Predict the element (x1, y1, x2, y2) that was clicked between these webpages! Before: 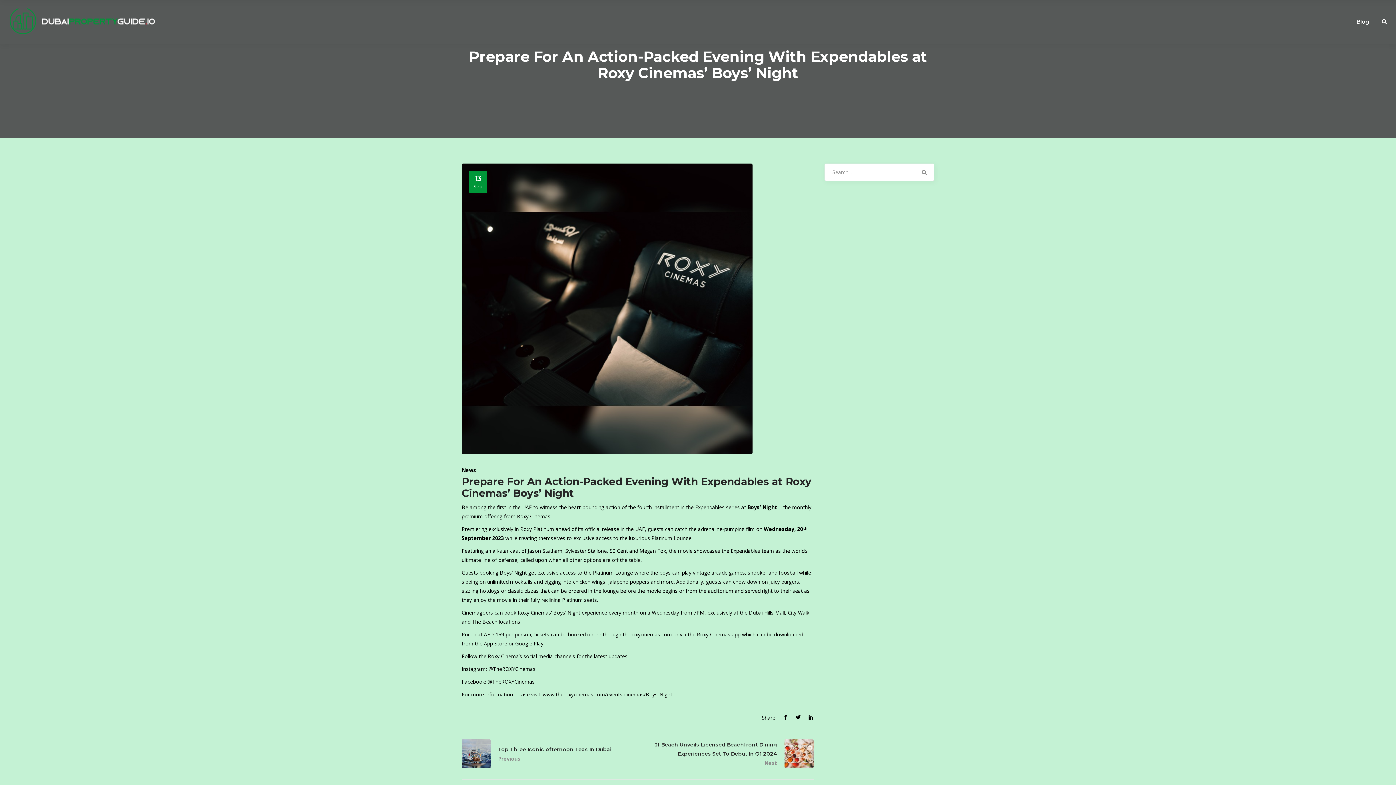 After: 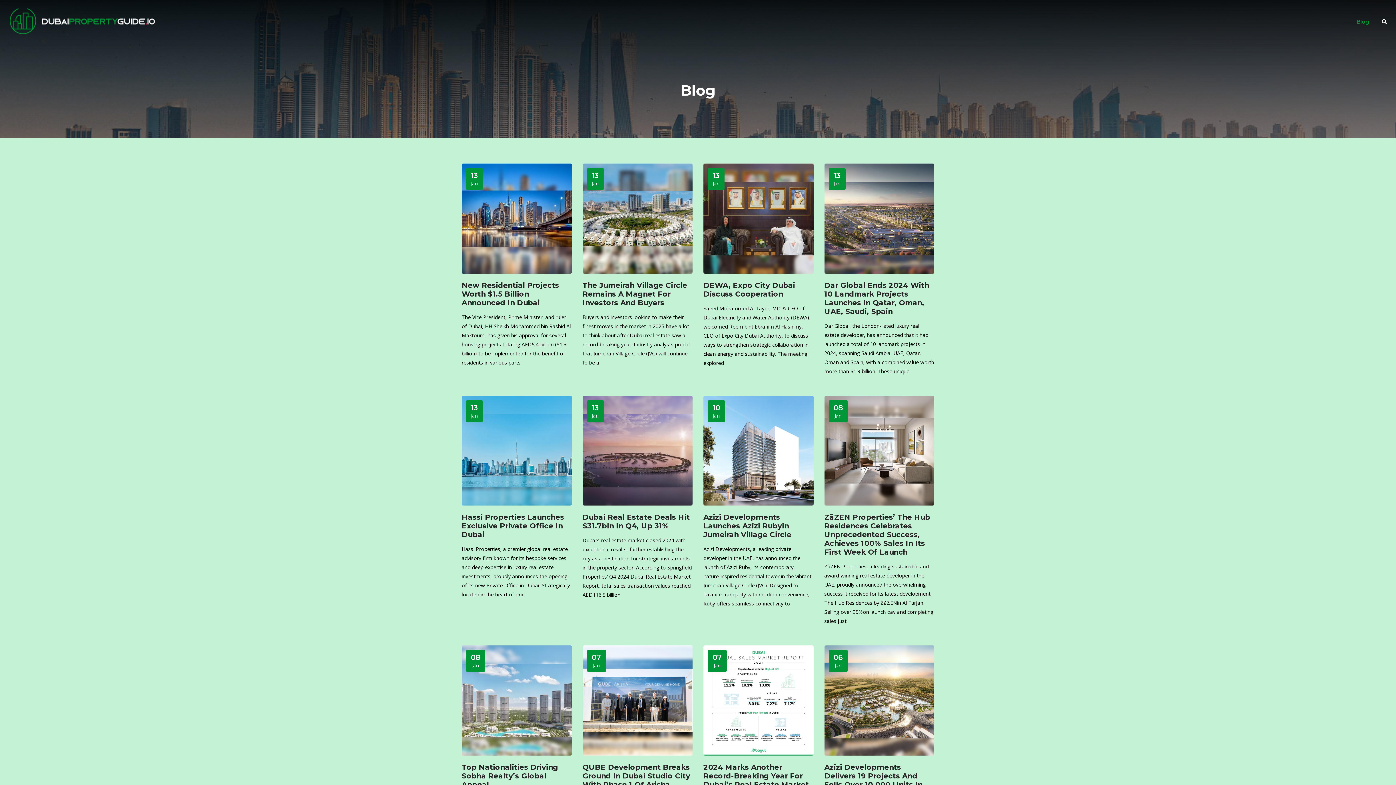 Action: label: Blog bbox: (1349, 0, 1377, 43)